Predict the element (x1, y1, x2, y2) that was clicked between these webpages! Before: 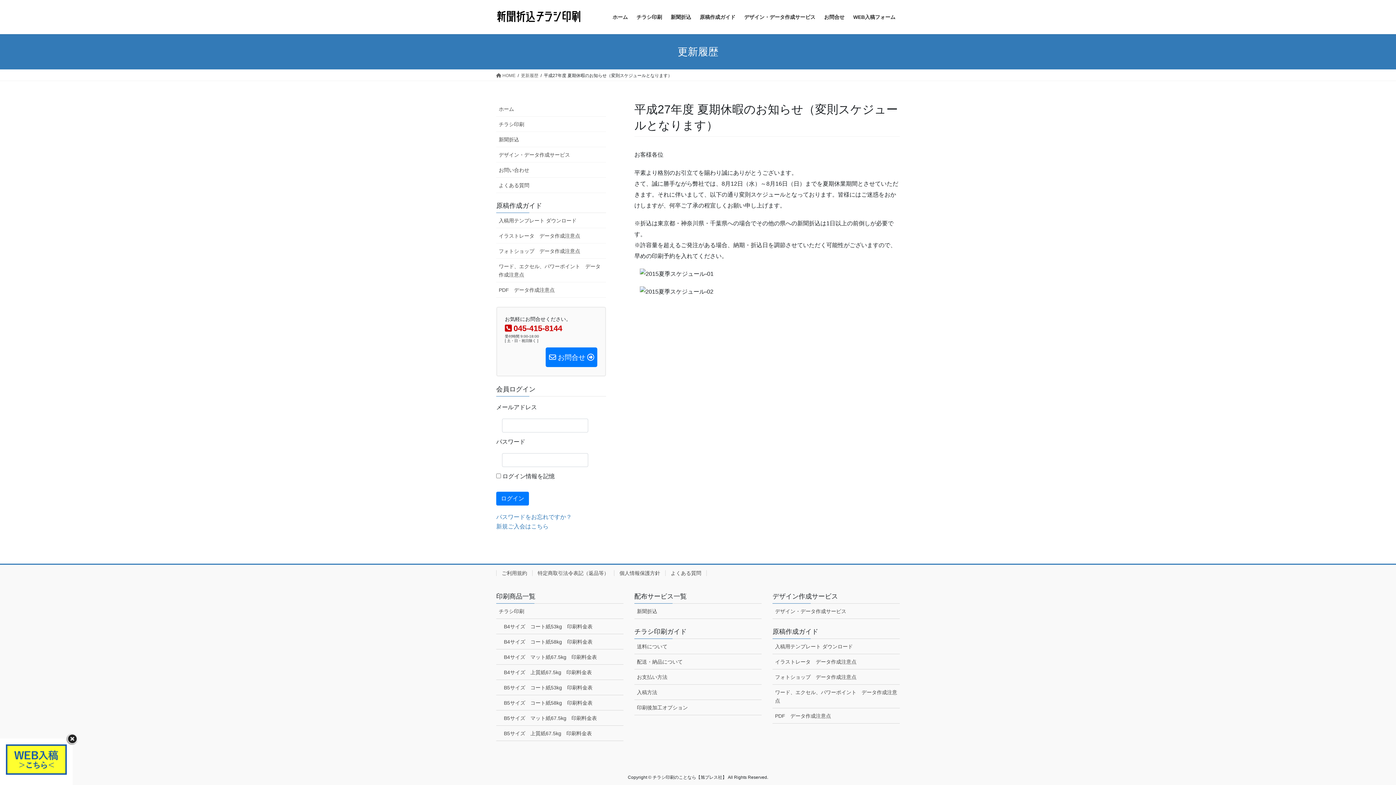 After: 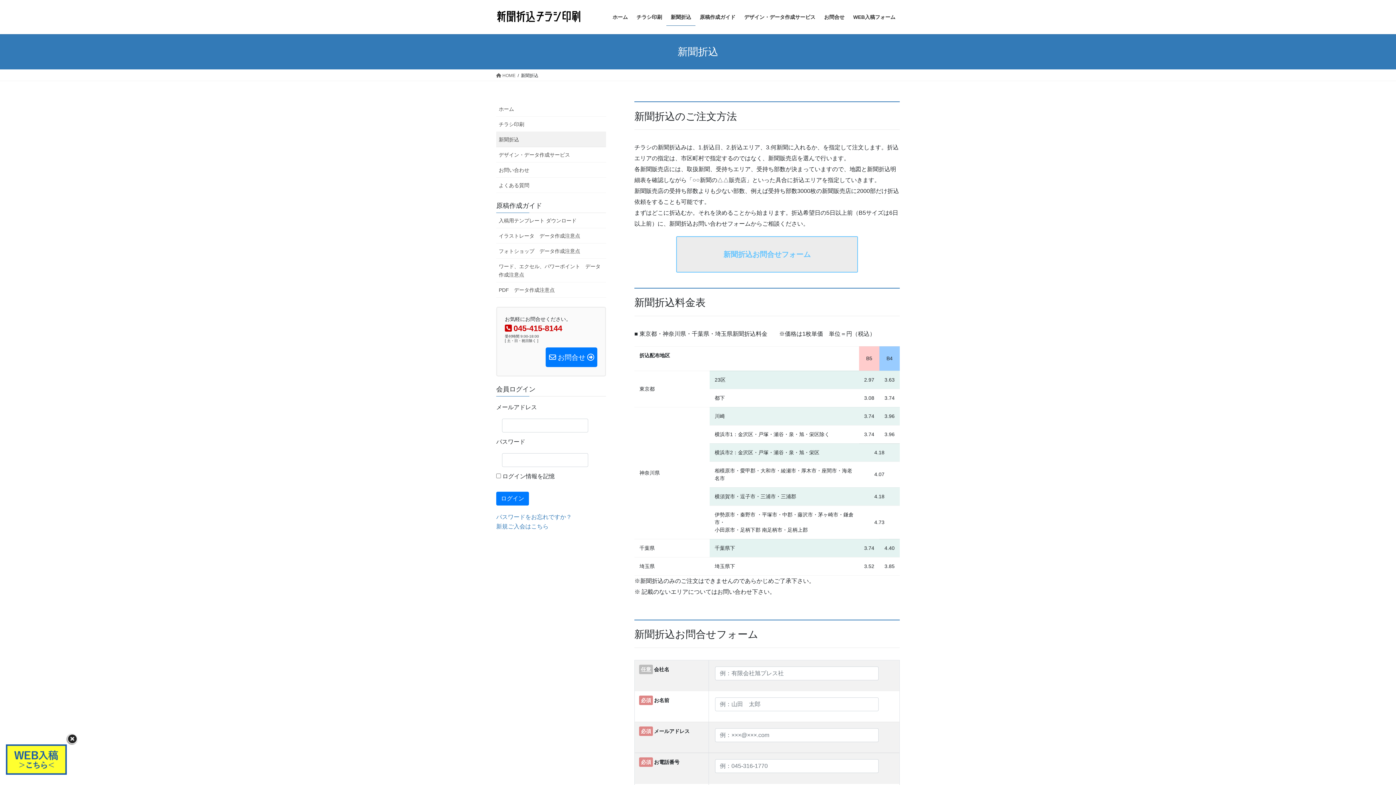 Action: label: 新聞折込 bbox: (496, 132, 606, 147)